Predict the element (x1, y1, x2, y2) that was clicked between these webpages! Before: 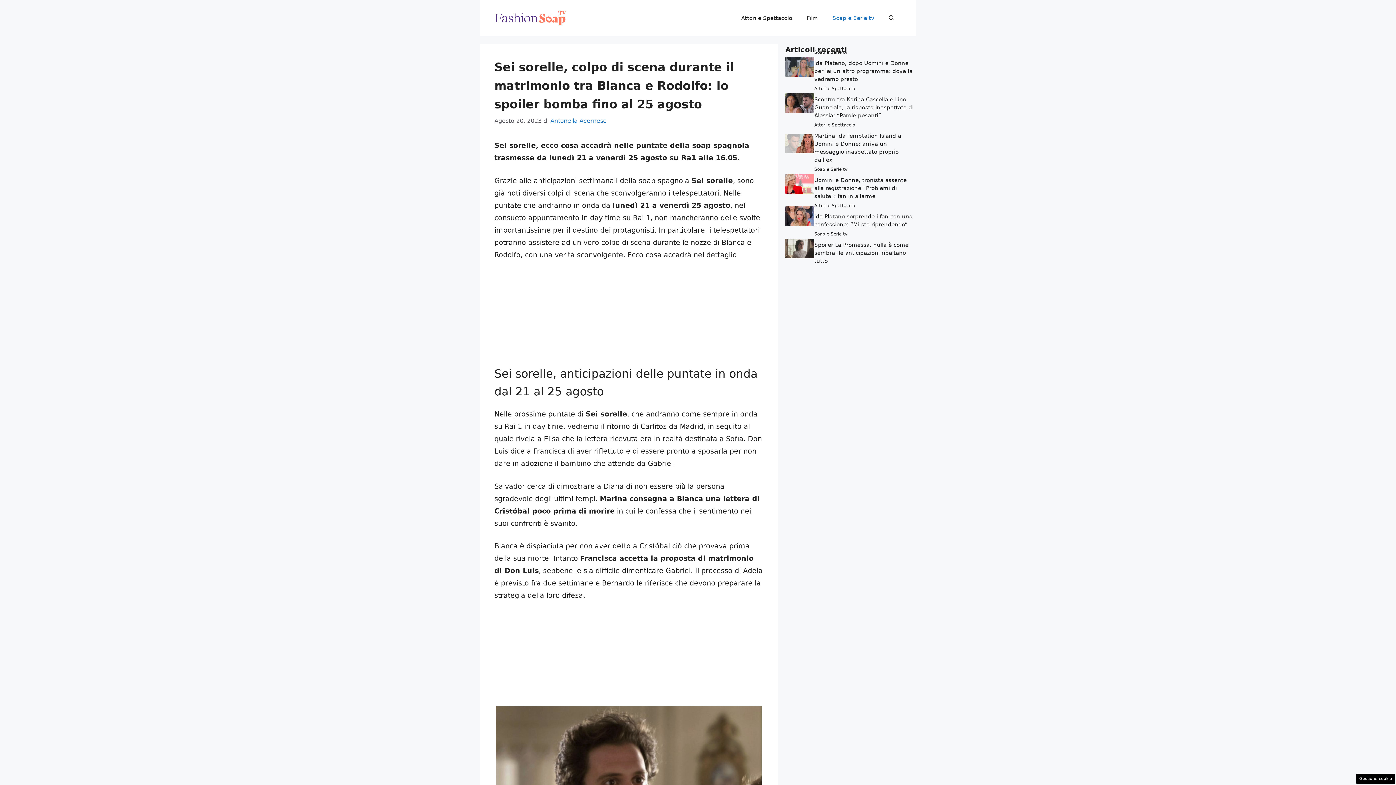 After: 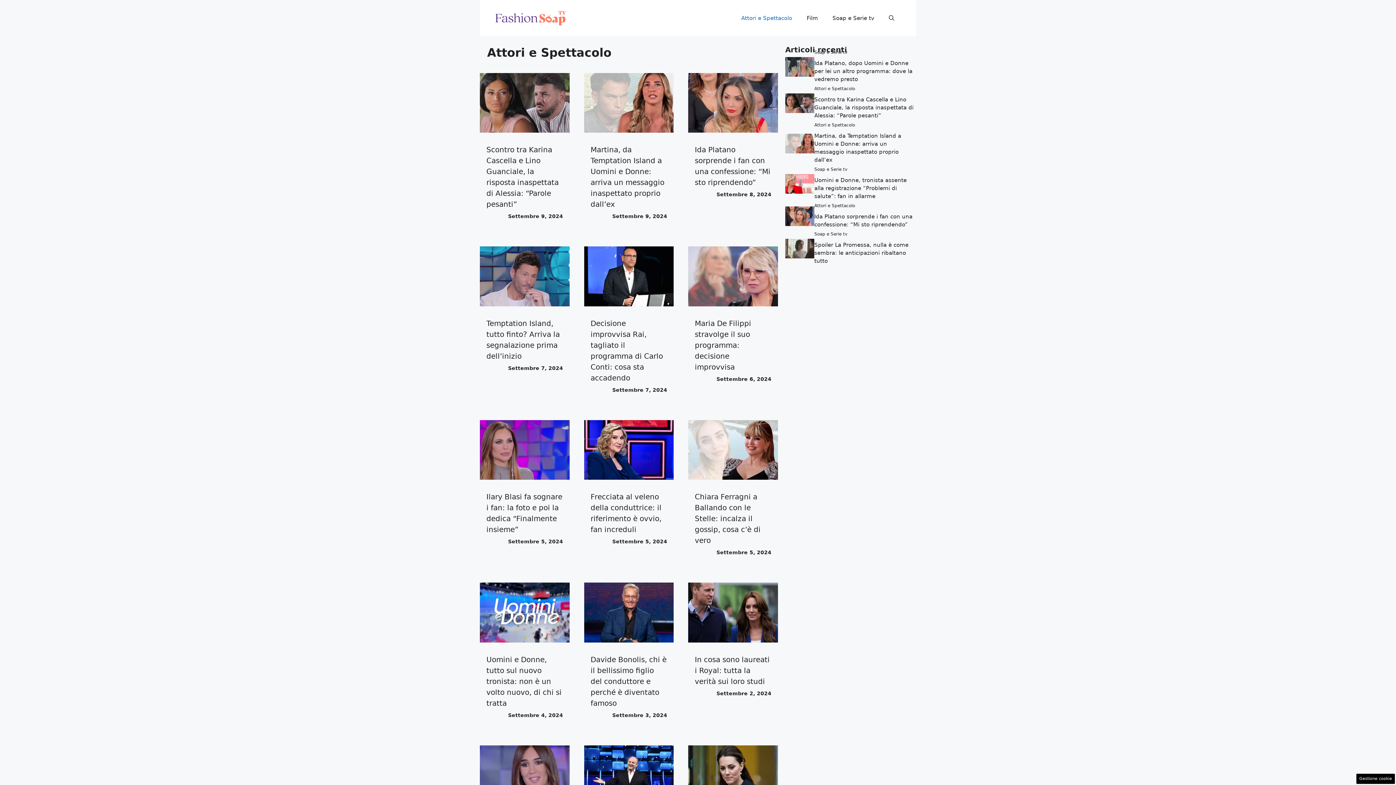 Action: bbox: (734, 7, 799, 29) label: Attori e Spettacolo